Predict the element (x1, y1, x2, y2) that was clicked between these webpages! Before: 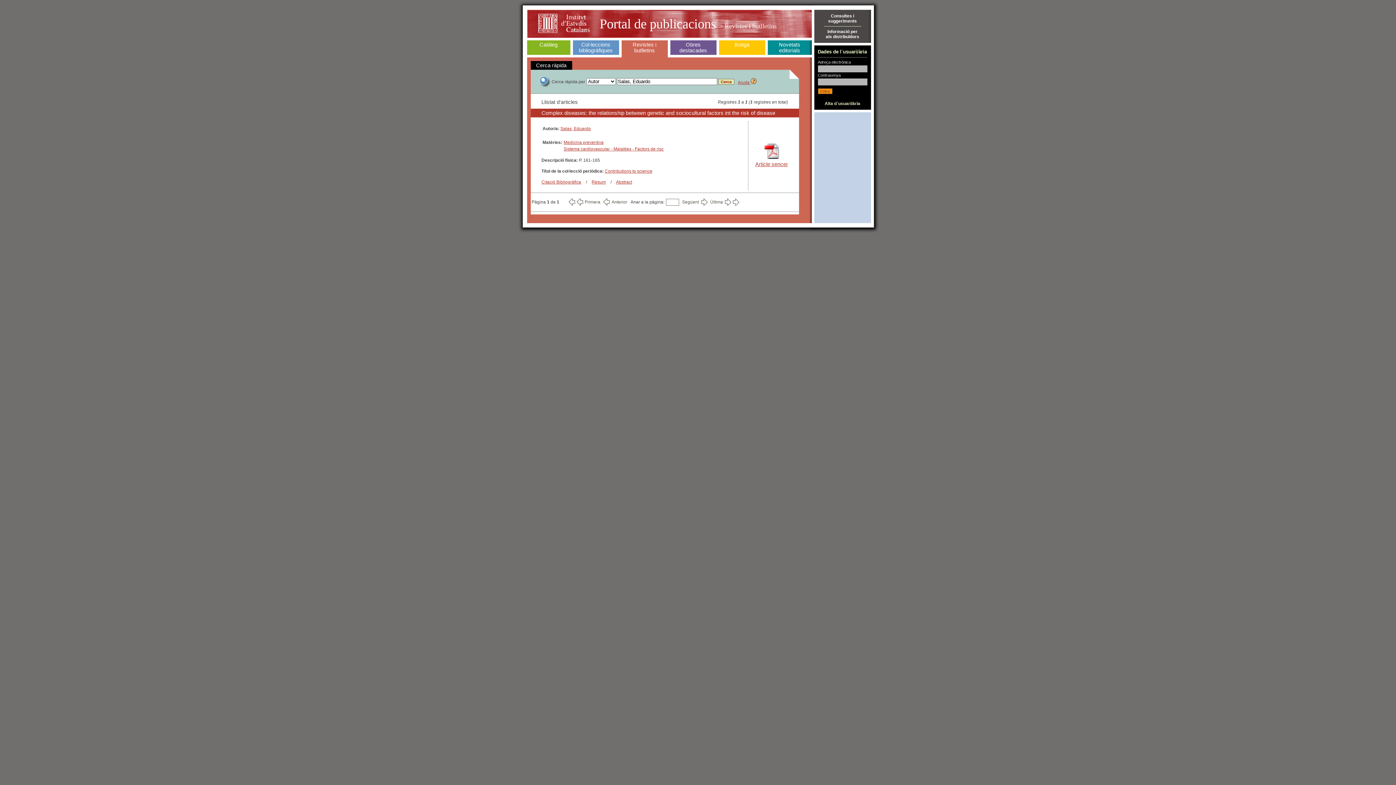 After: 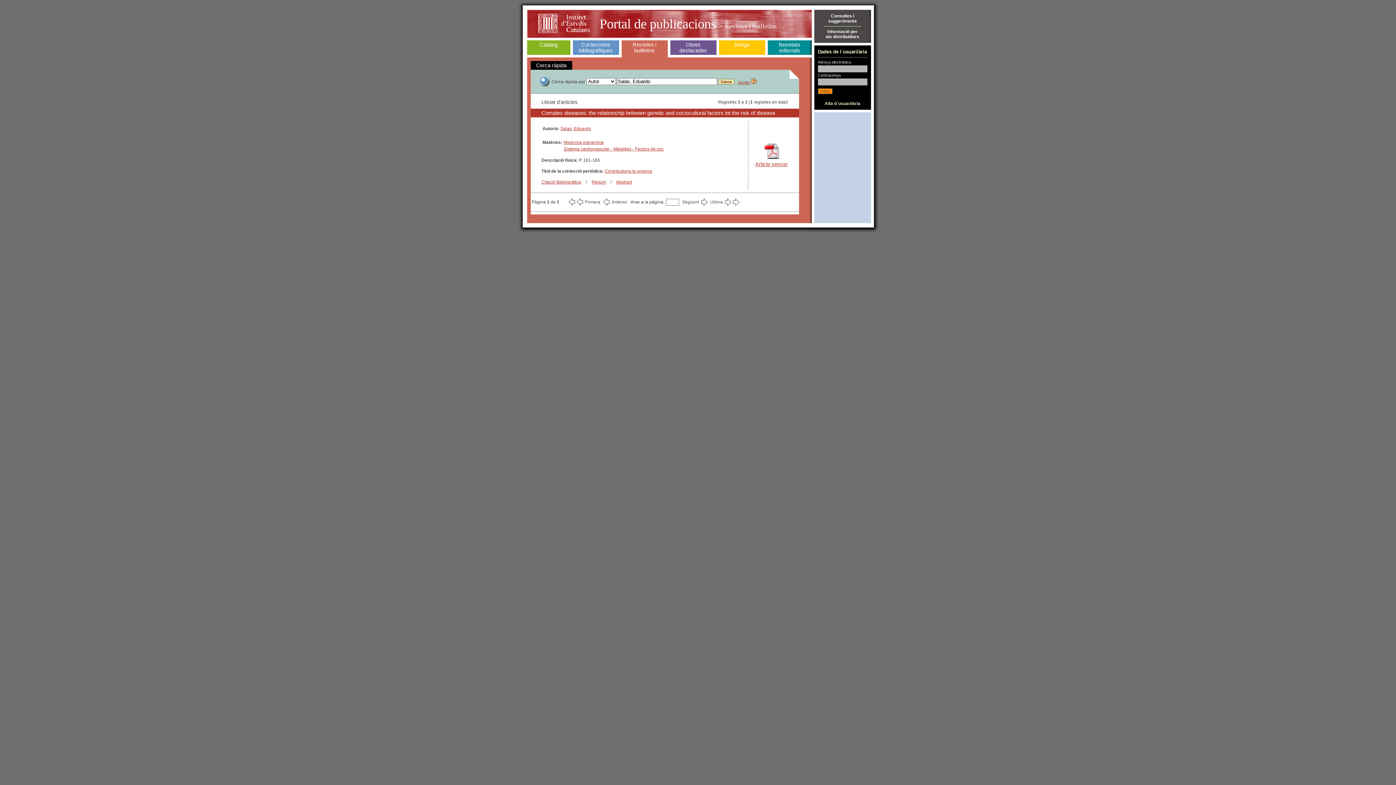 Action: bbox: (826, 29, 859, 39) label: Informació per
als distribuïdors